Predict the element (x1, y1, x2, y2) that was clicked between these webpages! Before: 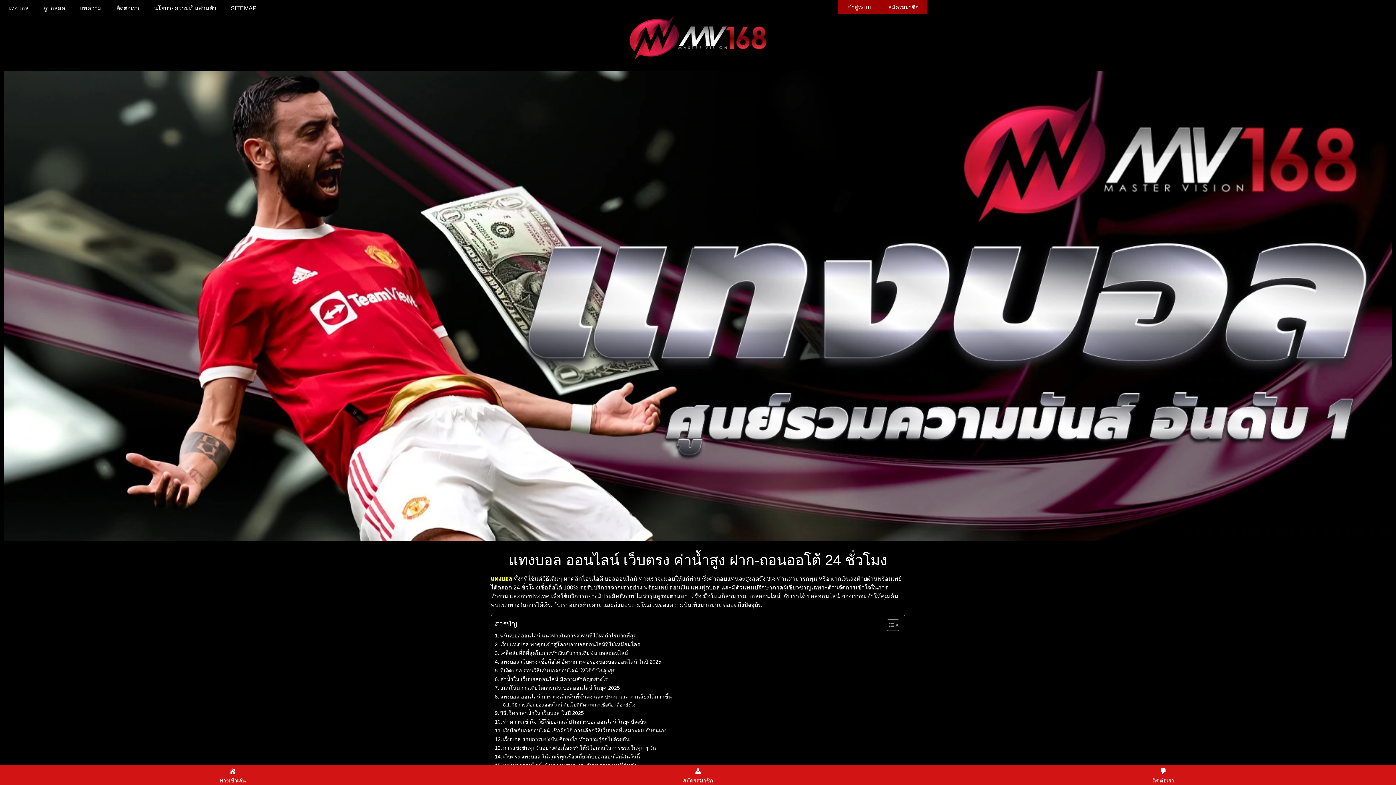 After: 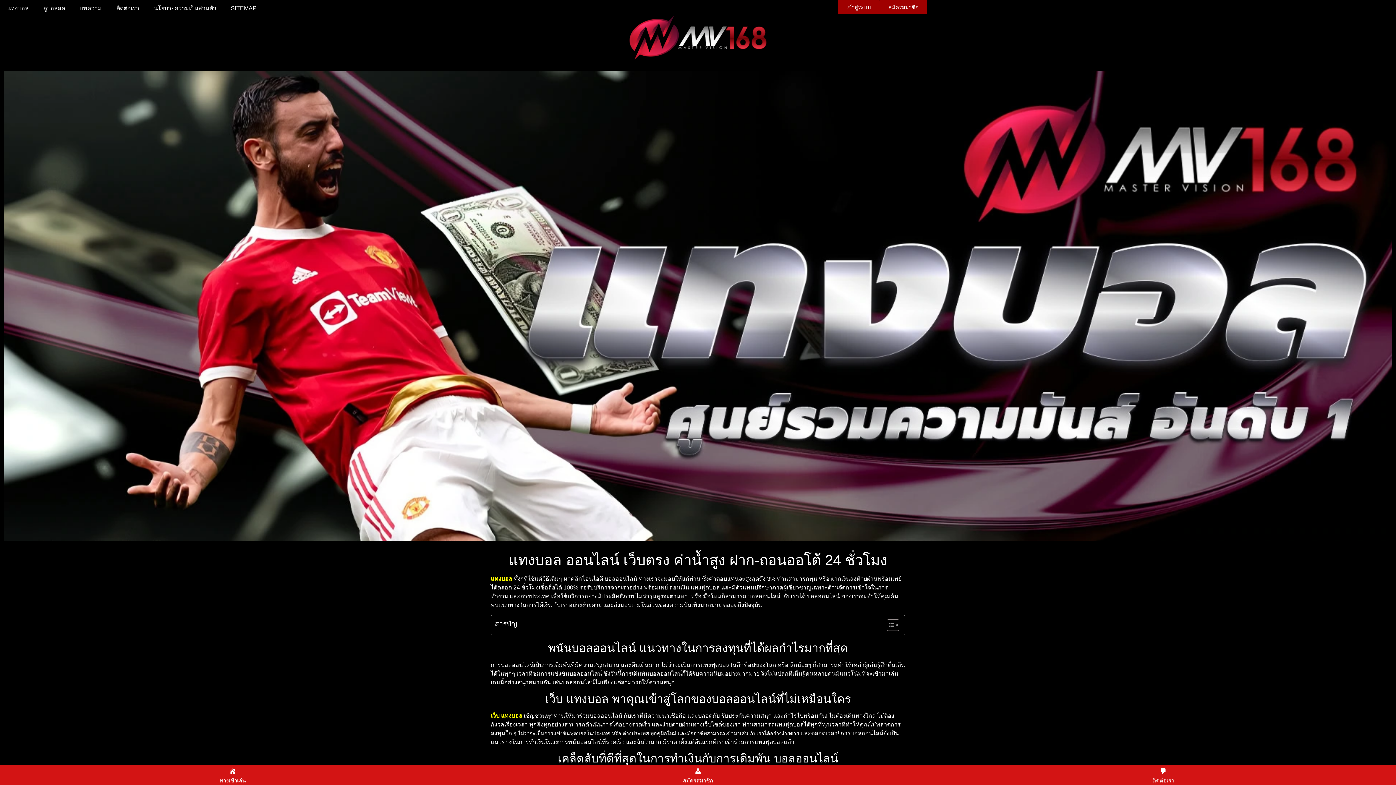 Action: bbox: (881, 619, 897, 631) label: Toggle Table of Content